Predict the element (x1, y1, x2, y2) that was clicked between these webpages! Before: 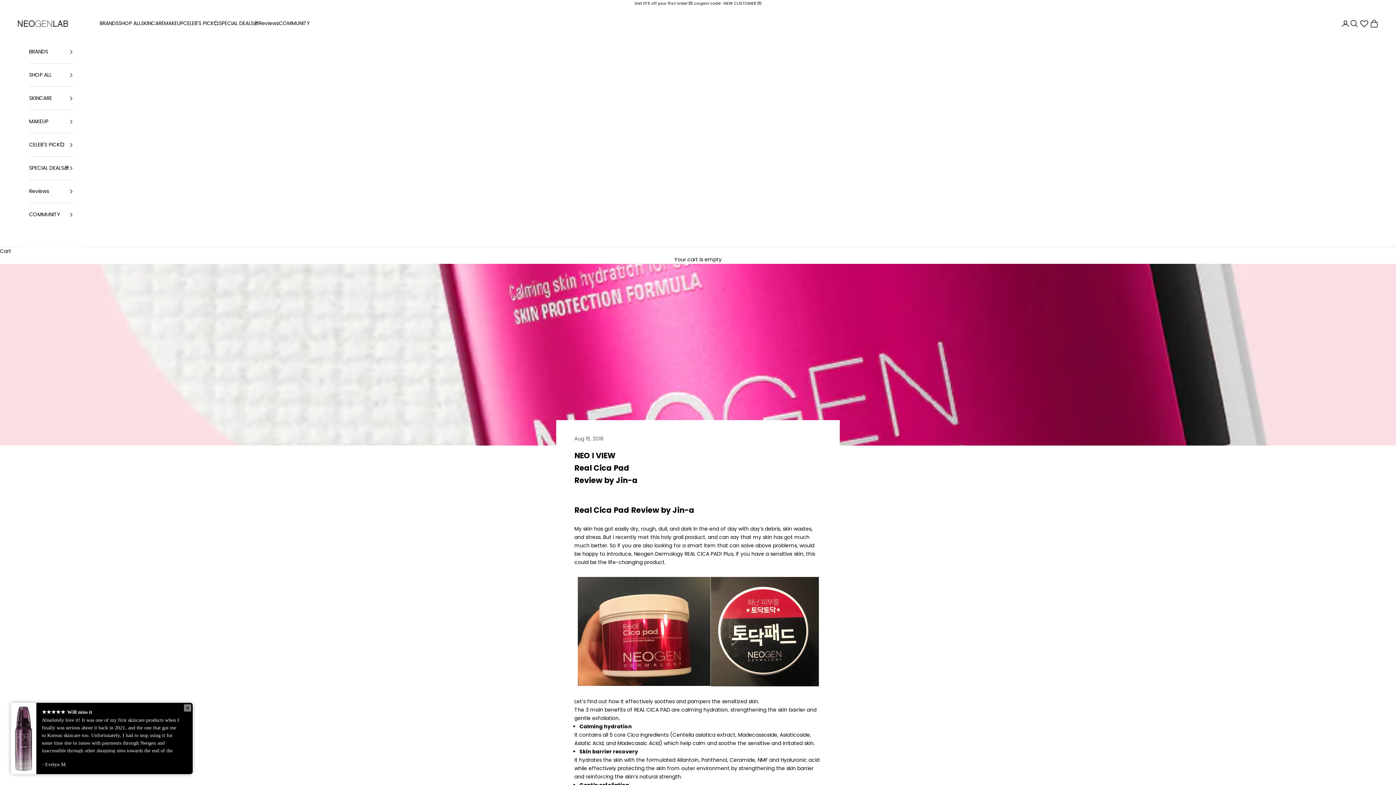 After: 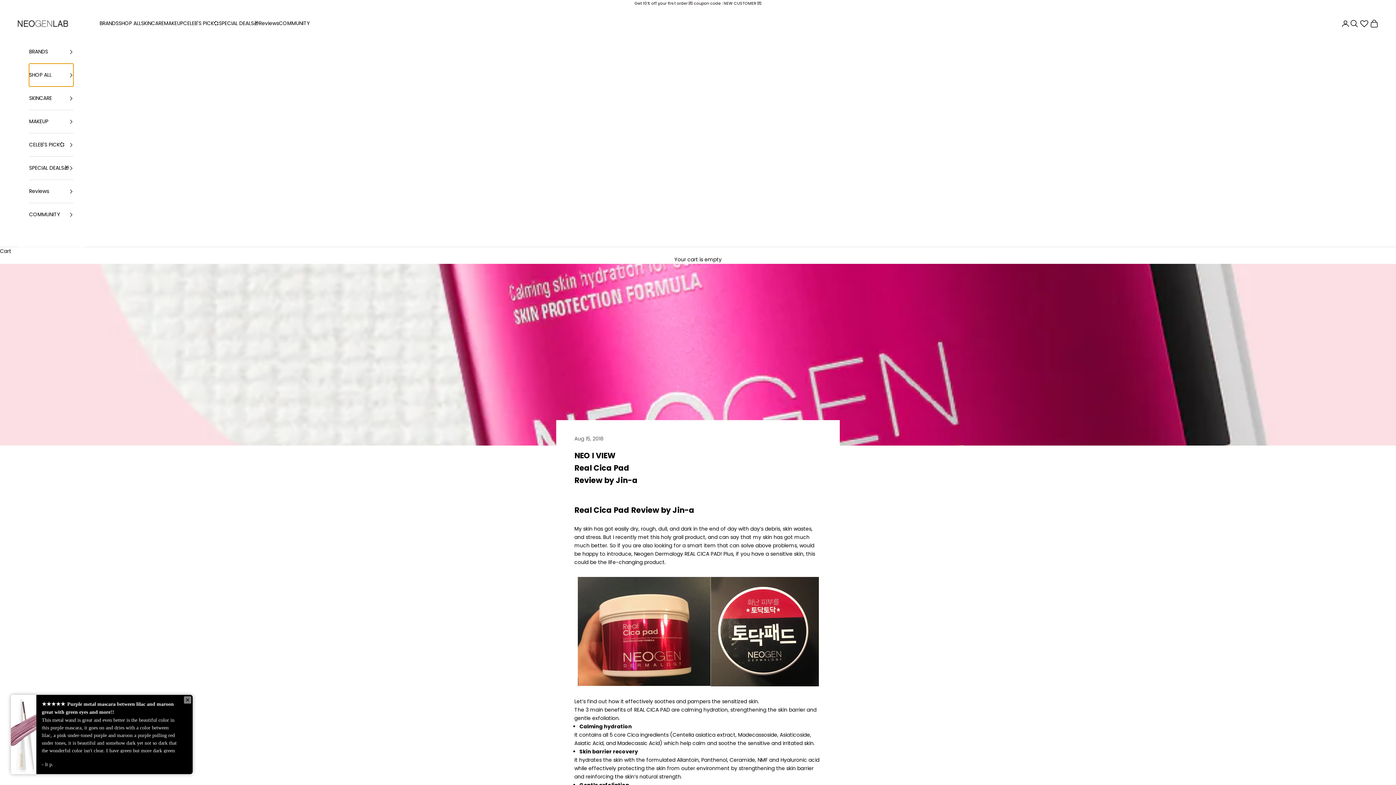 Action: label: SHOP ALL bbox: (29, 63, 73, 86)